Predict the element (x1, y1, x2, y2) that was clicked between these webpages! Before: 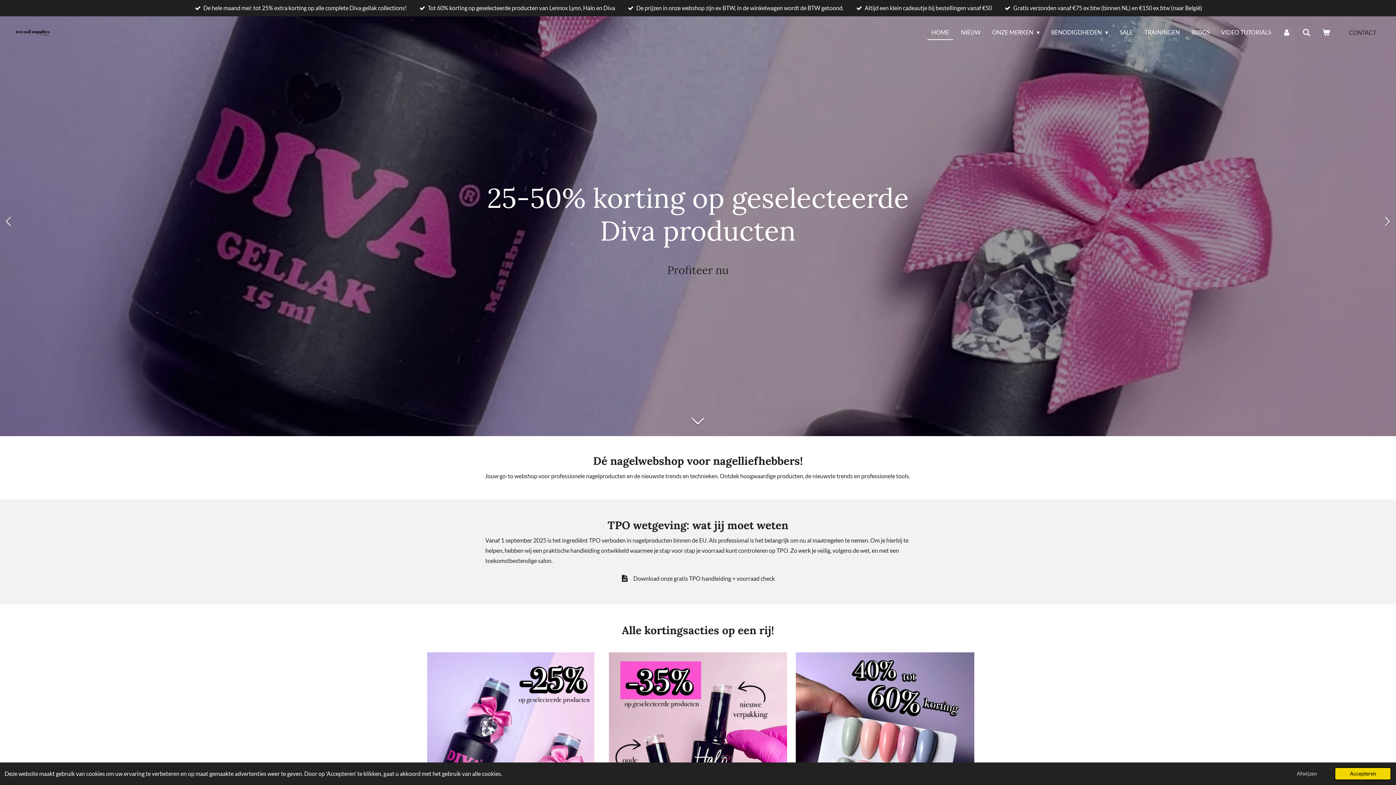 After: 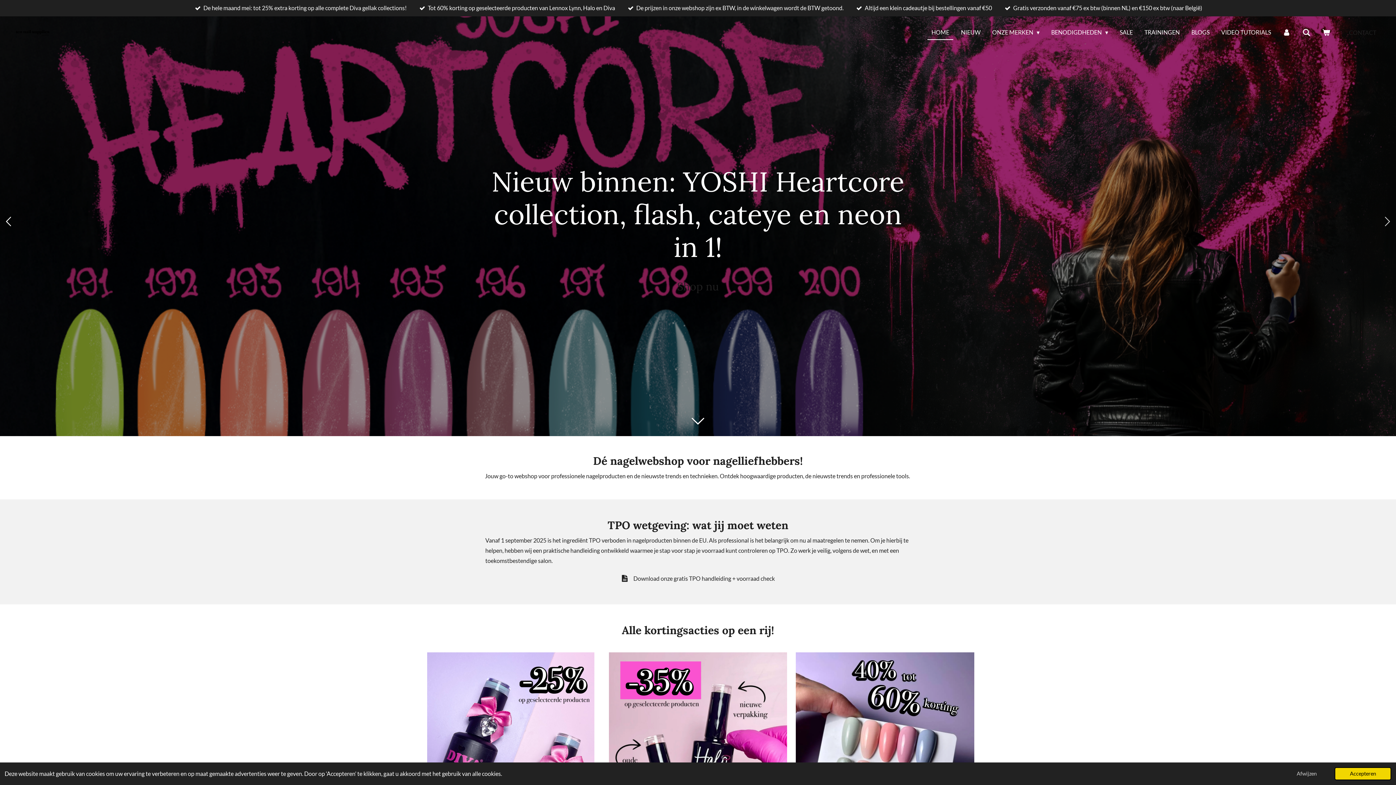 Action: bbox: (1381, 216, 1392, 227)